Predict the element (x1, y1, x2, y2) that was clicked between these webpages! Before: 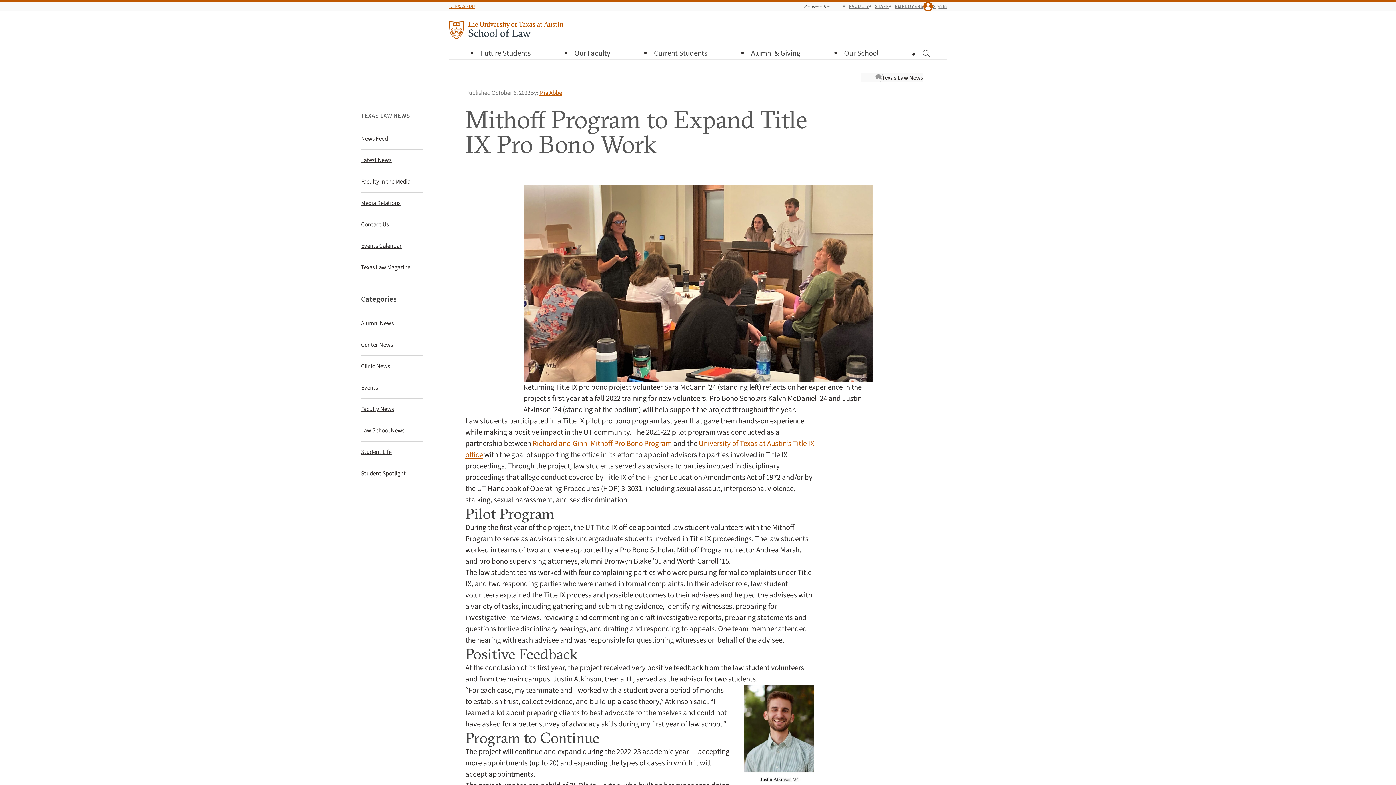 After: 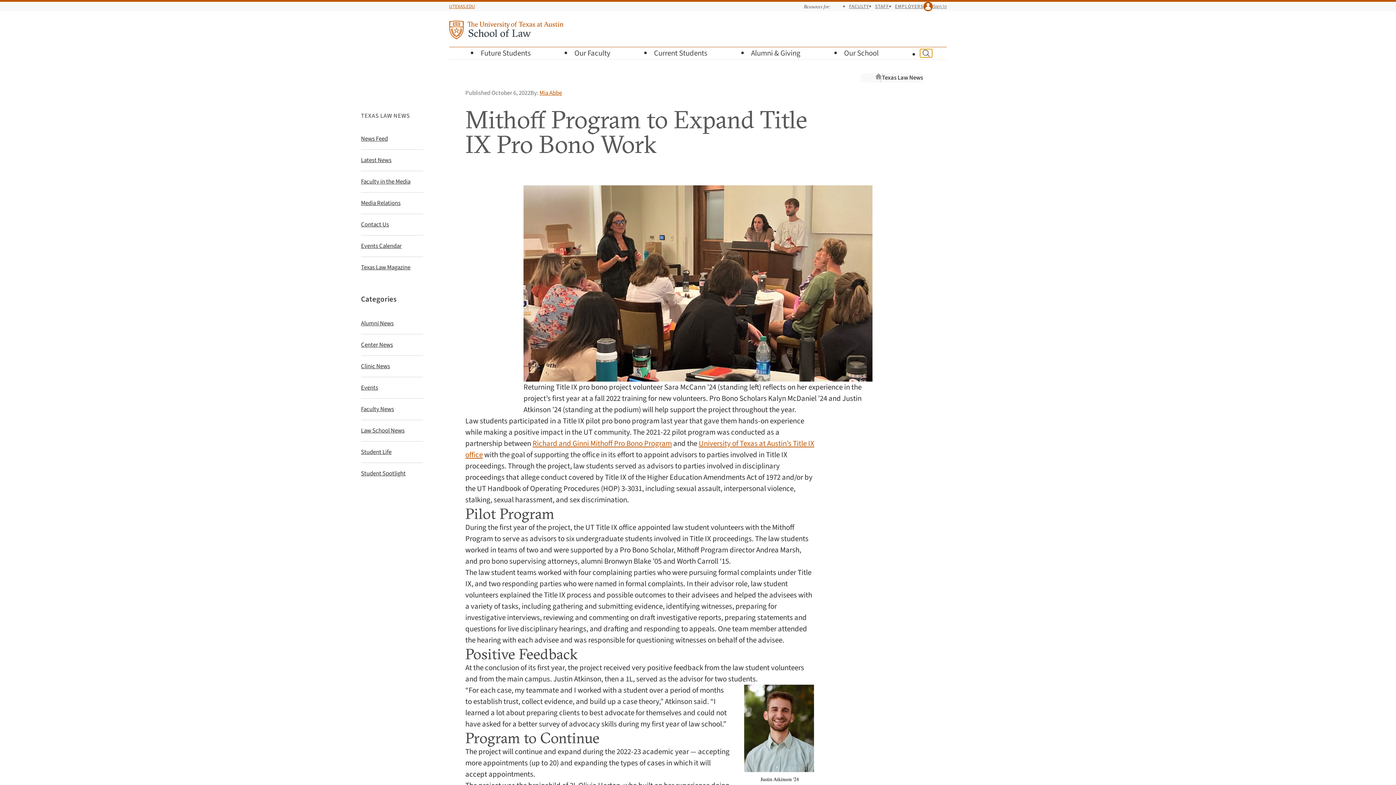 Action: bbox: (920, 49, 932, 57)